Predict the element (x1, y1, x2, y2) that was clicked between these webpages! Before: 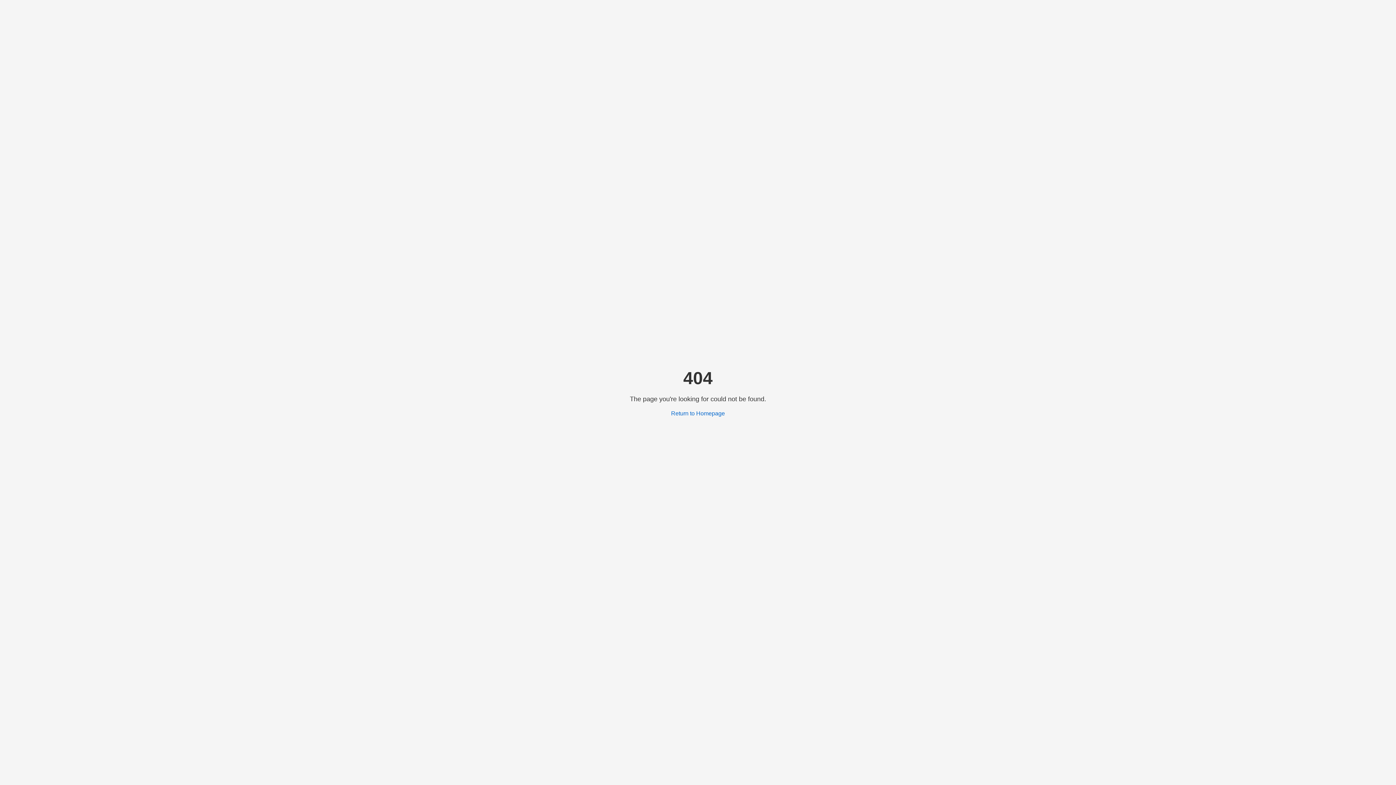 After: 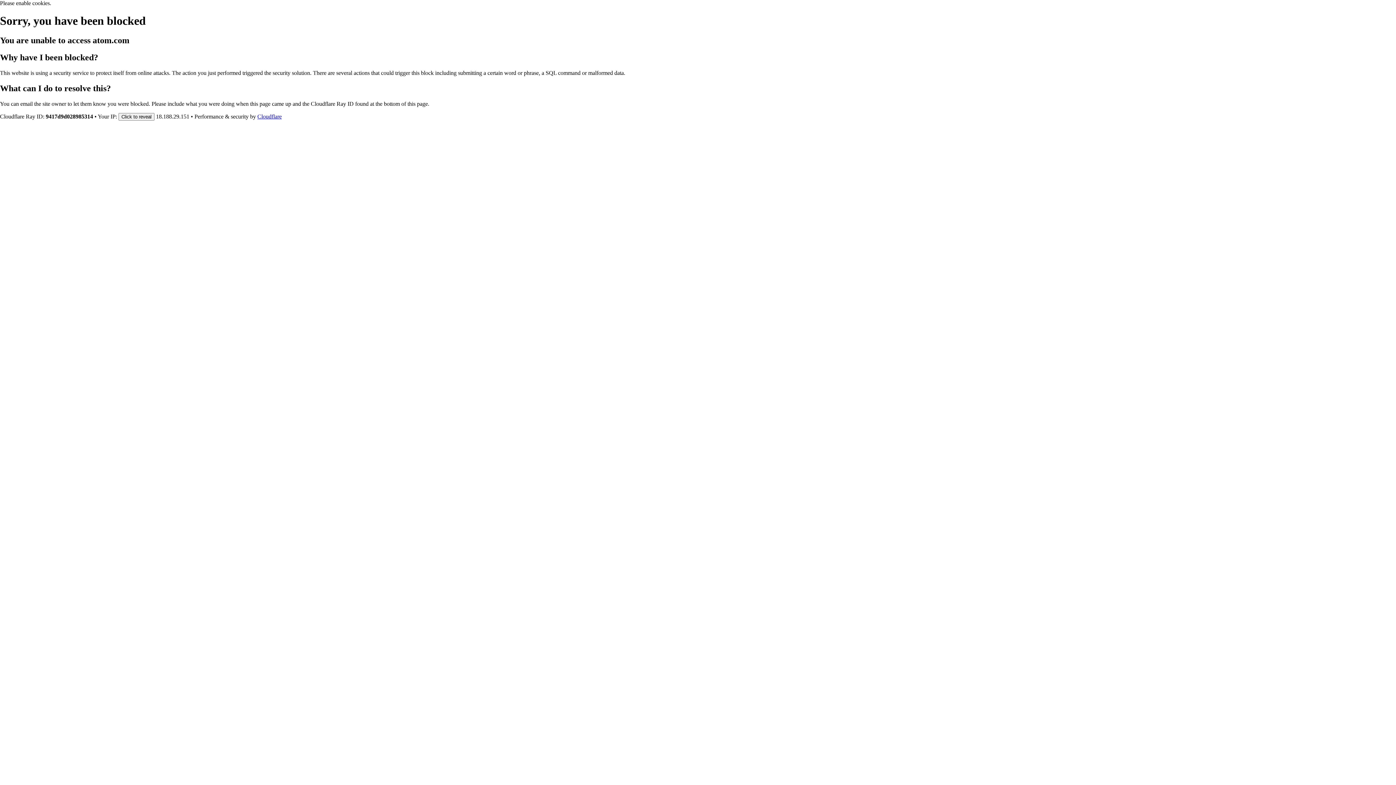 Action: bbox: (671, 410, 725, 416) label: Return to Homepage